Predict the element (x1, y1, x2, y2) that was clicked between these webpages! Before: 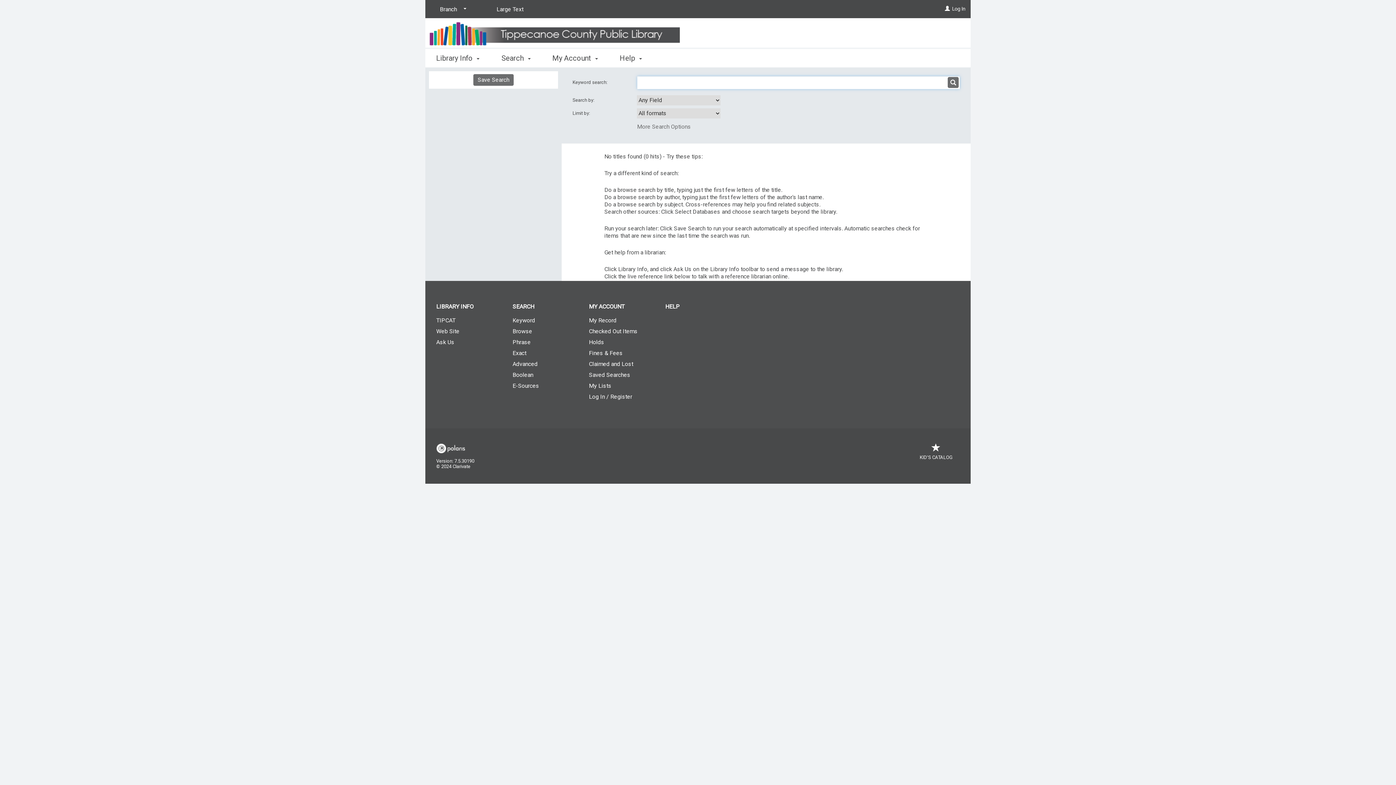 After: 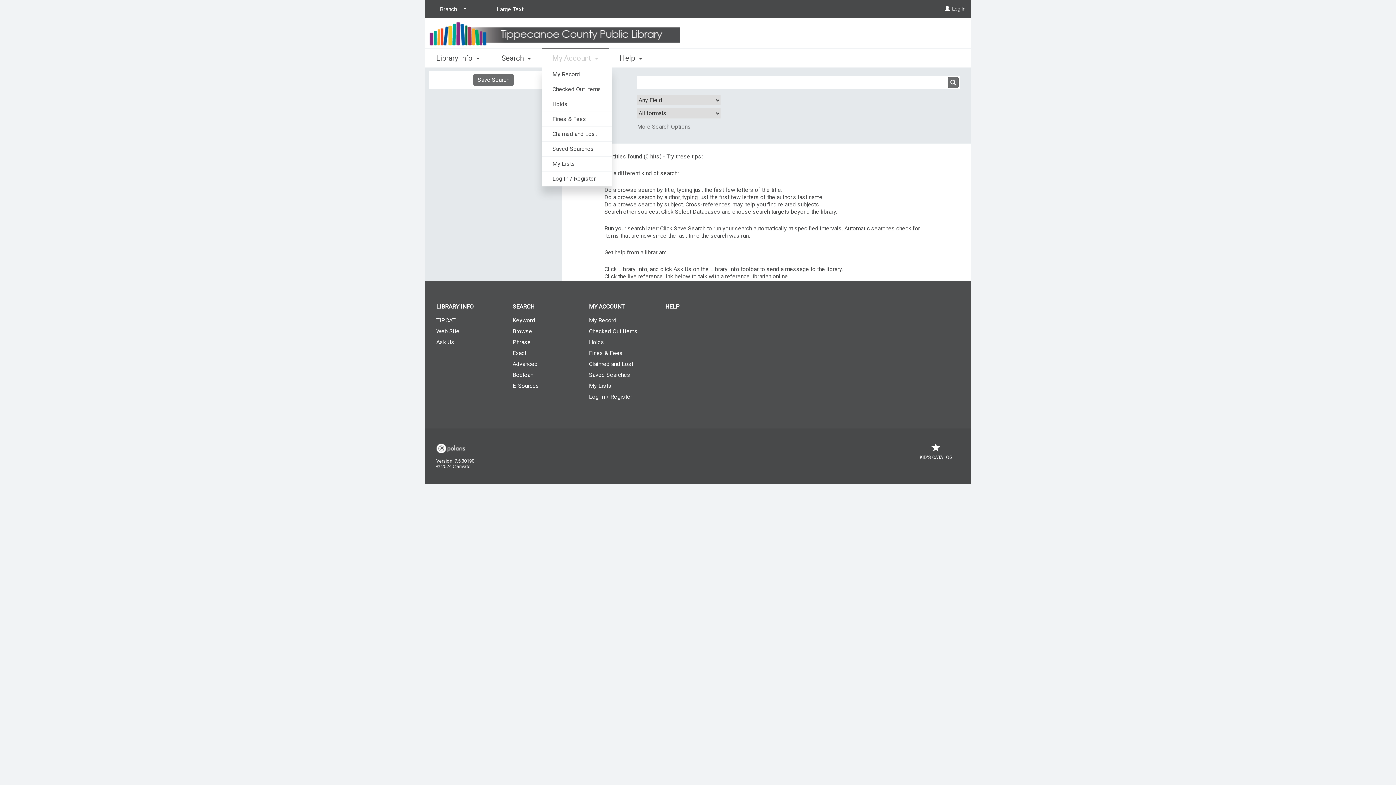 Action: bbox: (541, 47, 609, 67) label: My Account 